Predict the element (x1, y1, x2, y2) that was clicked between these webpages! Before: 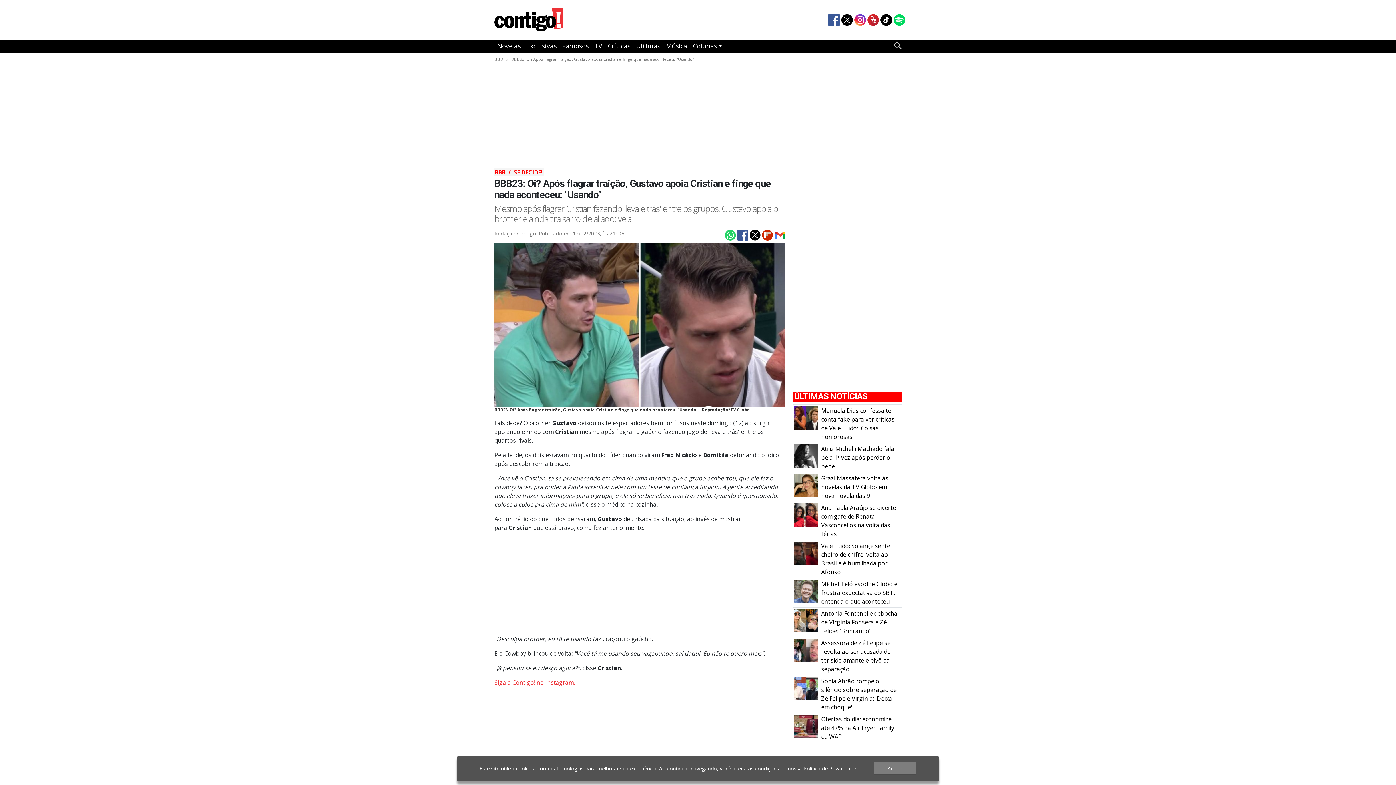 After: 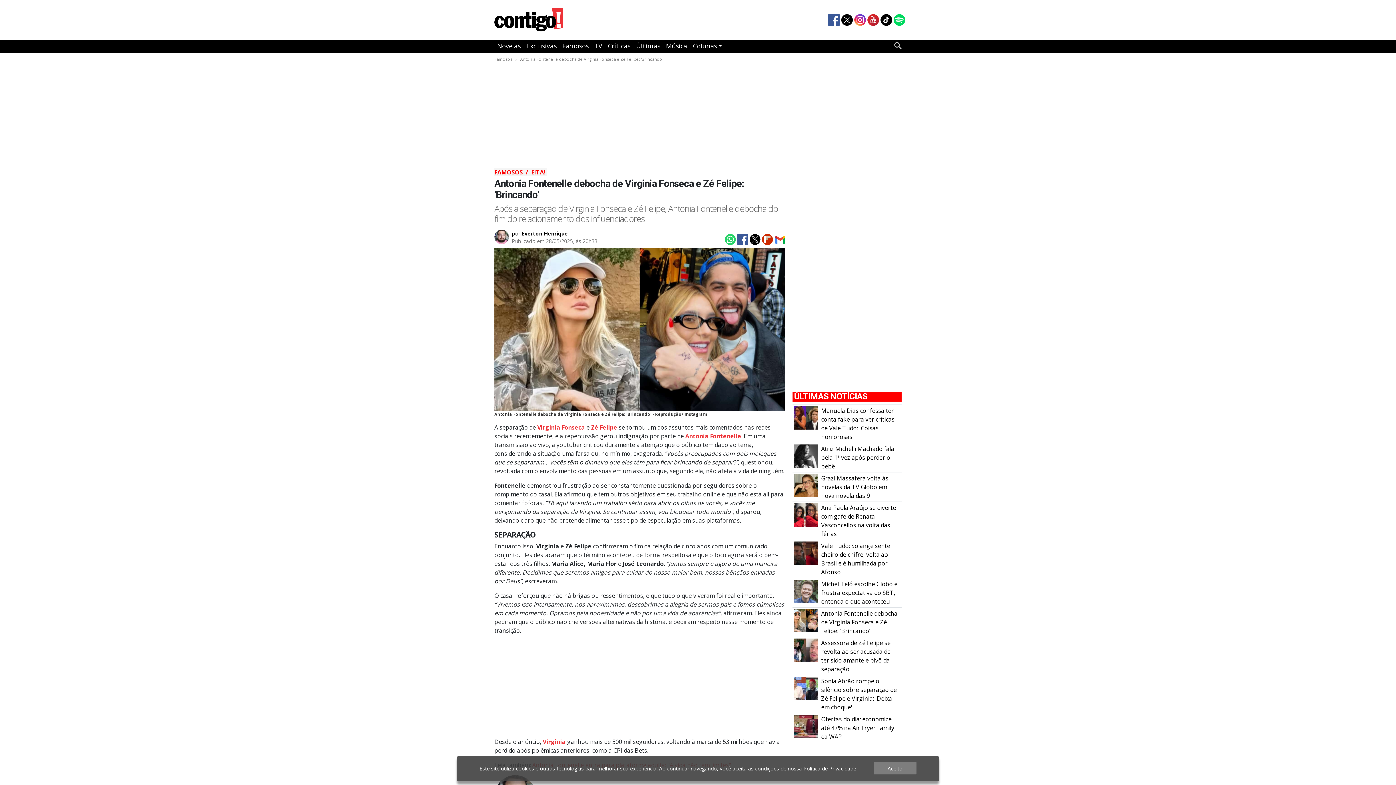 Action: bbox: (794, 616, 817, 624) label: Antonia Fontenelle debocha de Virginia Fonseca e Zé Felipe: \u0027Brincando\u0027